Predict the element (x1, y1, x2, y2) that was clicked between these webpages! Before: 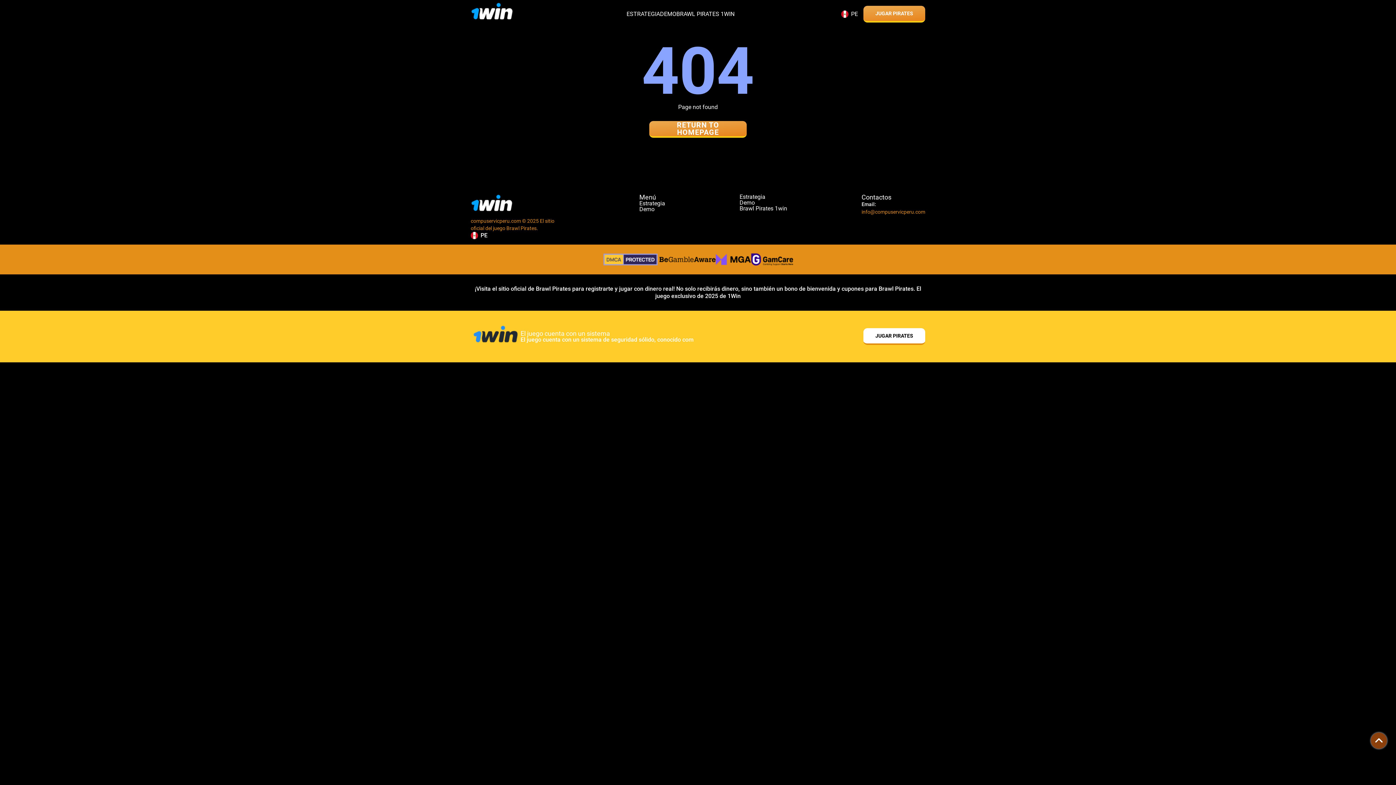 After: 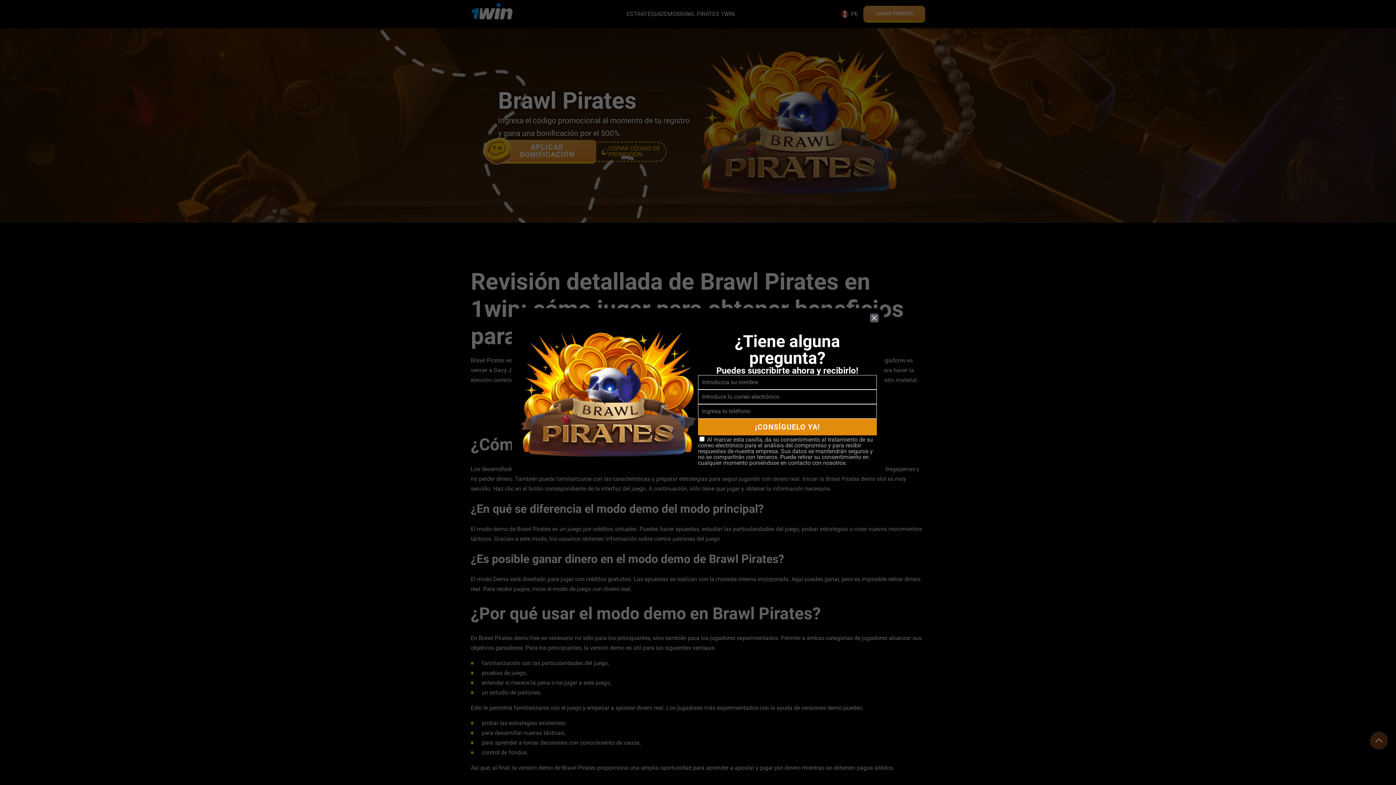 Action: bbox: (470, 310, 520, 362)